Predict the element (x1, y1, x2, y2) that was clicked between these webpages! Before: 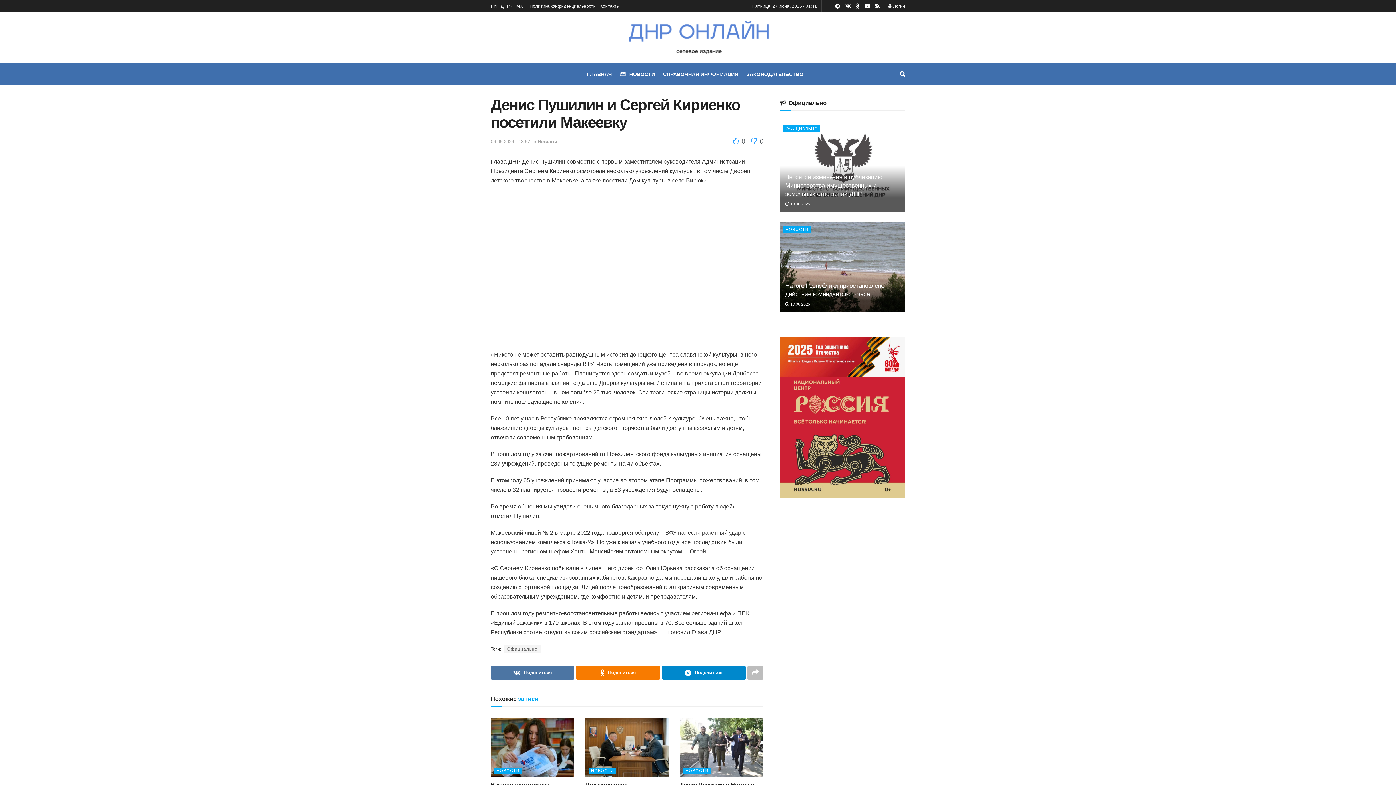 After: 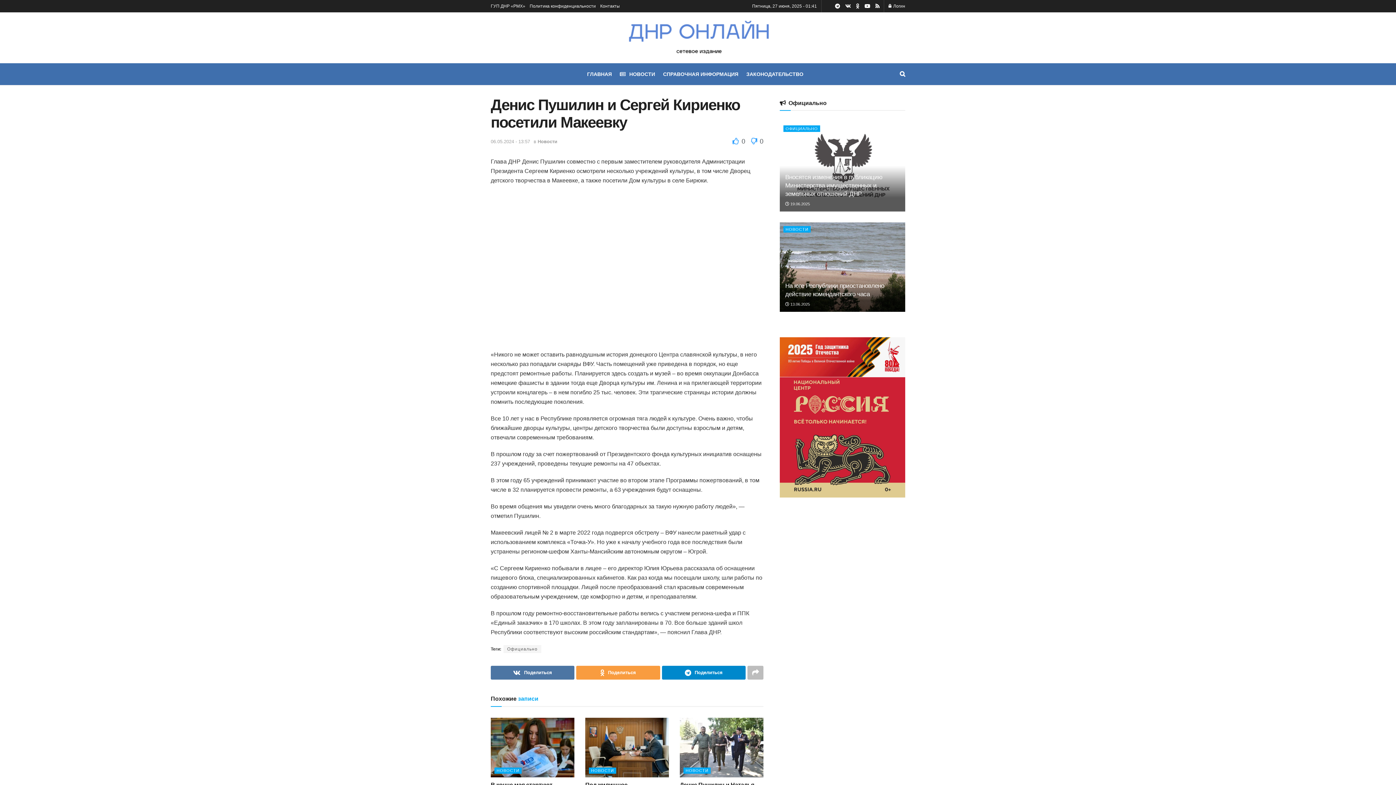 Action: bbox: (576, 666, 660, 679) label: Поделиться